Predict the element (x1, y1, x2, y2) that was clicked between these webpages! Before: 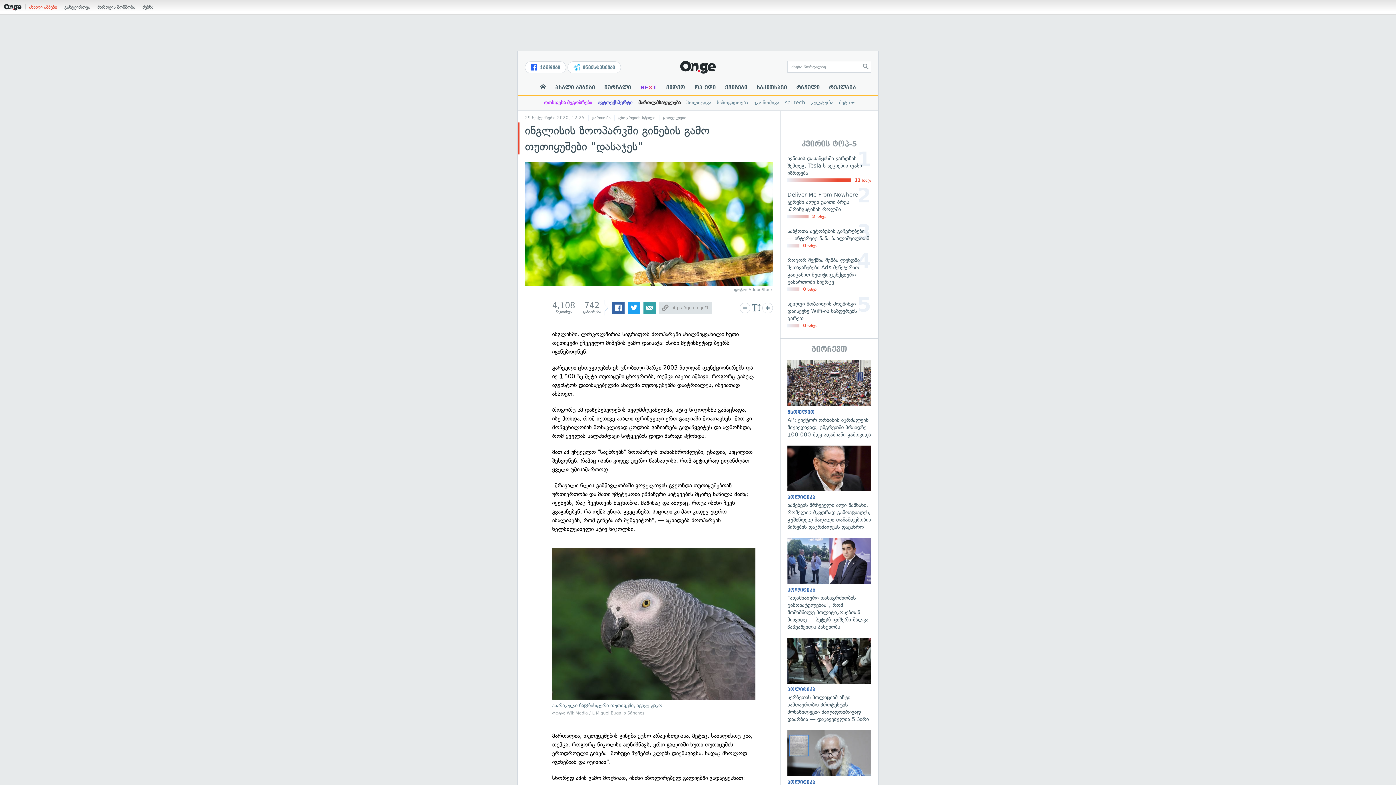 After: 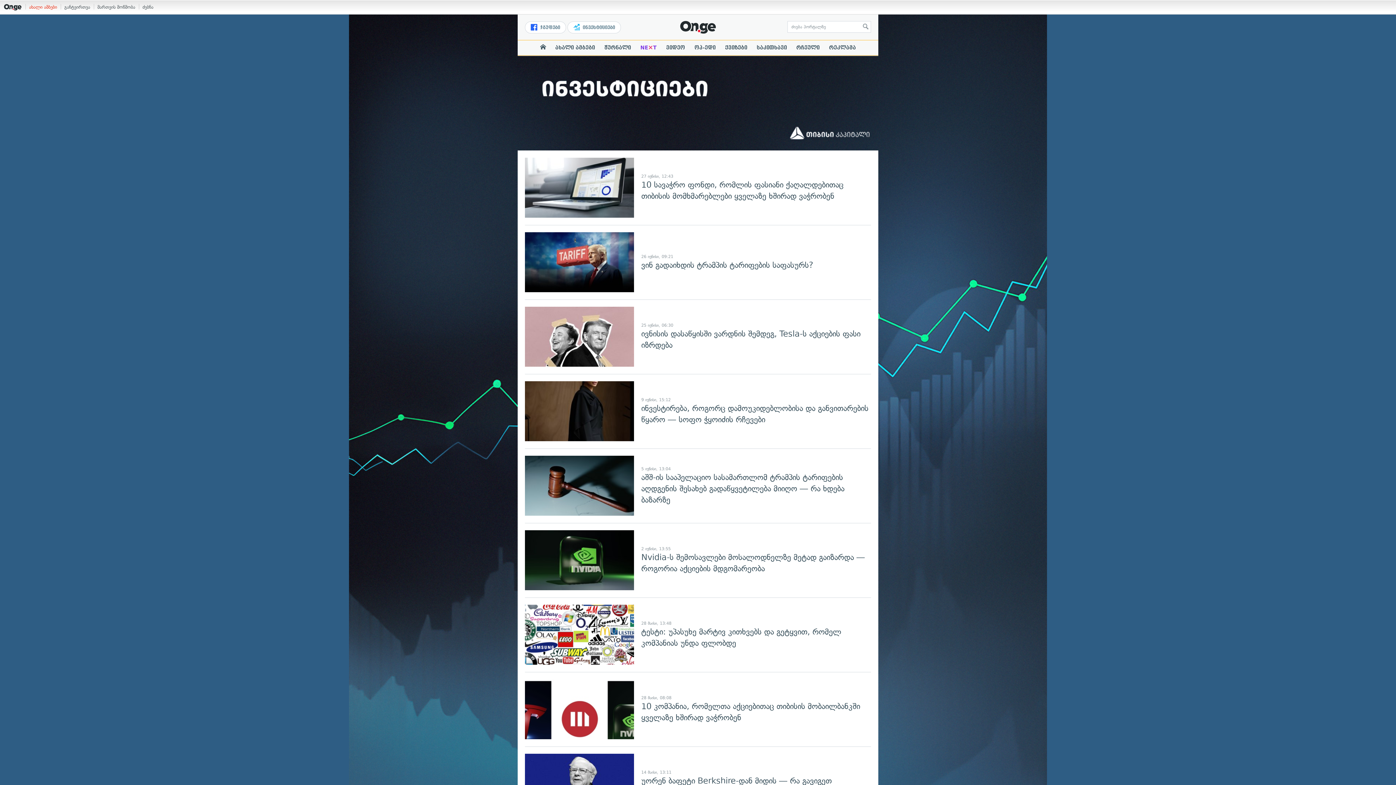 Action: bbox: (567, 61, 621, 73) label:  ინვესტიციები